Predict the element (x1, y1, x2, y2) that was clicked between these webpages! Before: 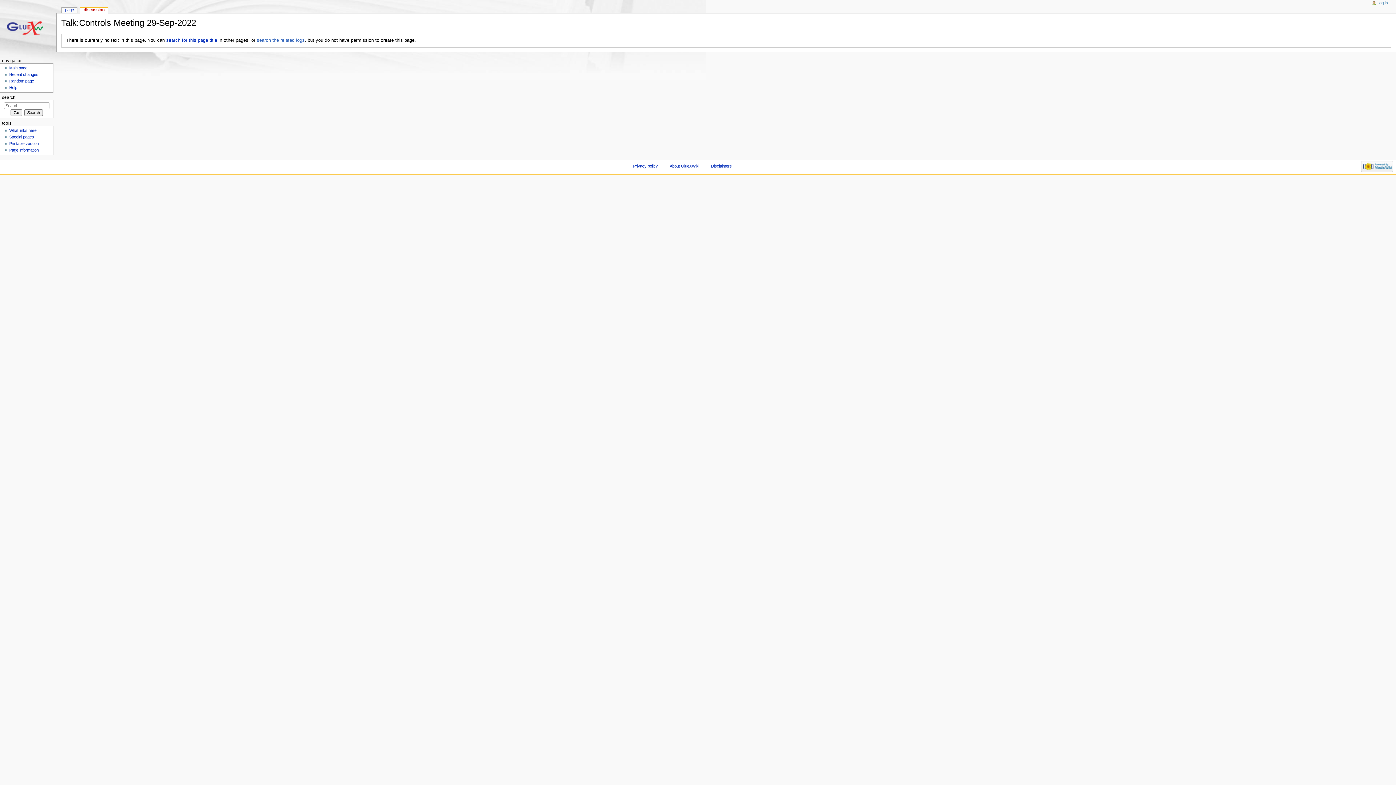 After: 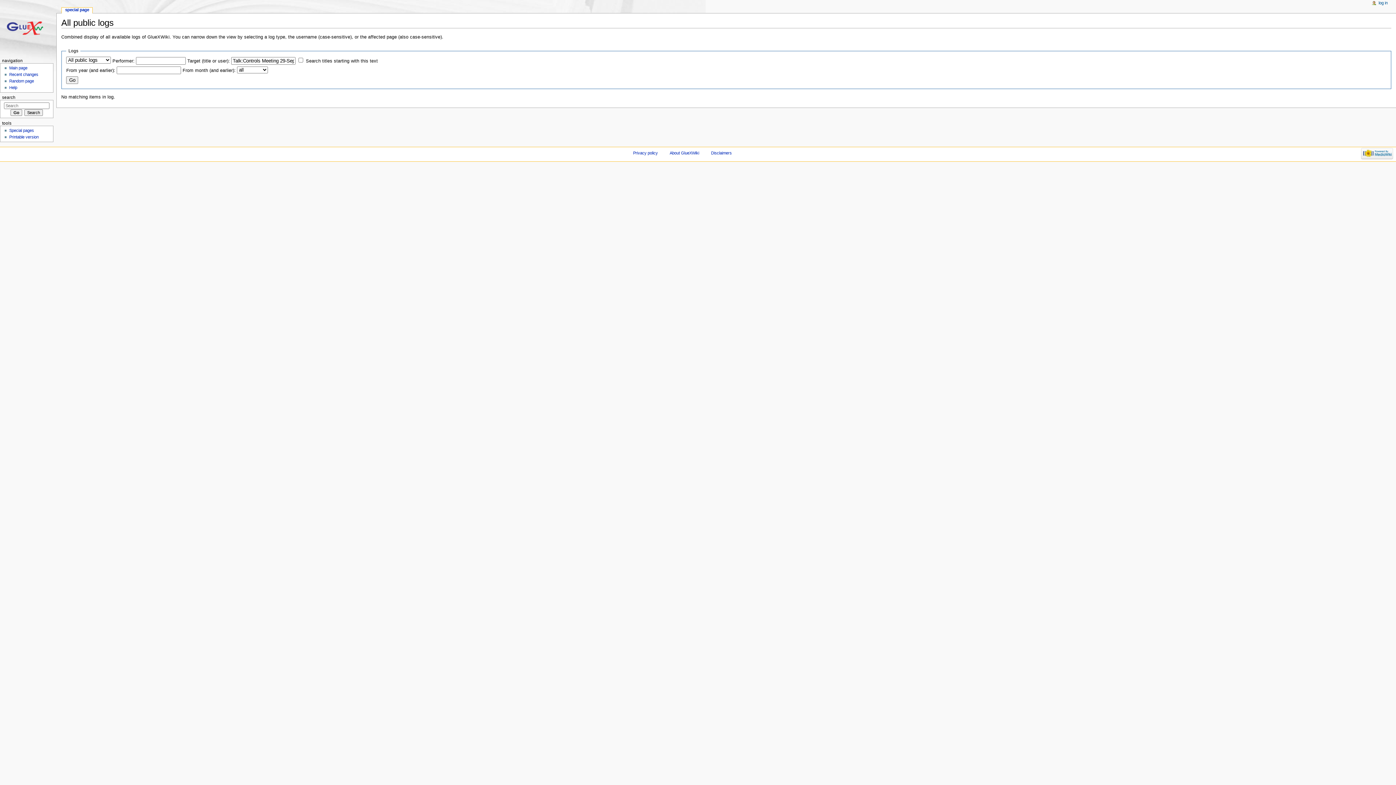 Action: bbox: (256, 37, 304, 42) label: search the related logs